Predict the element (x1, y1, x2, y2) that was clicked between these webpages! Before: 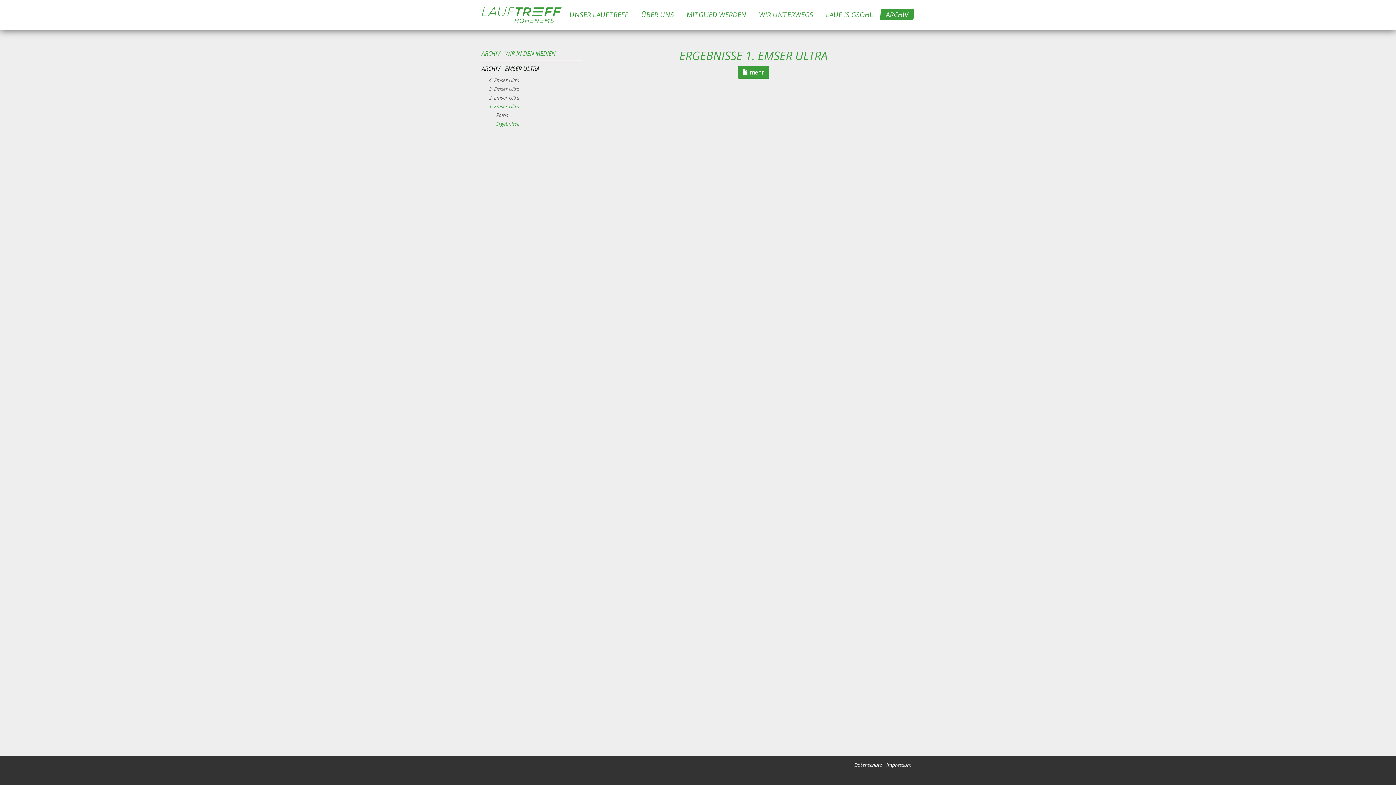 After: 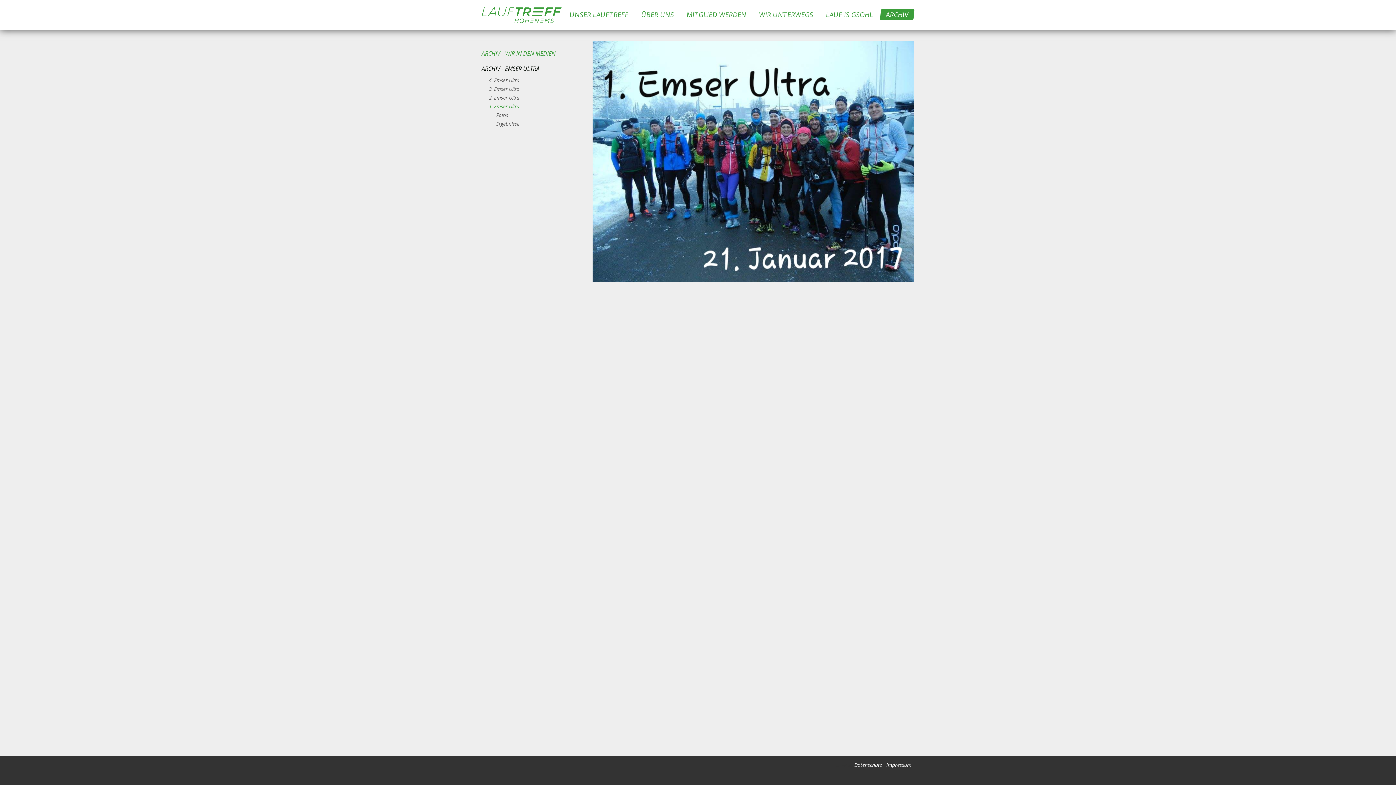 Action: bbox: (481, 102, 581, 110) label: 1. Emser Ultra